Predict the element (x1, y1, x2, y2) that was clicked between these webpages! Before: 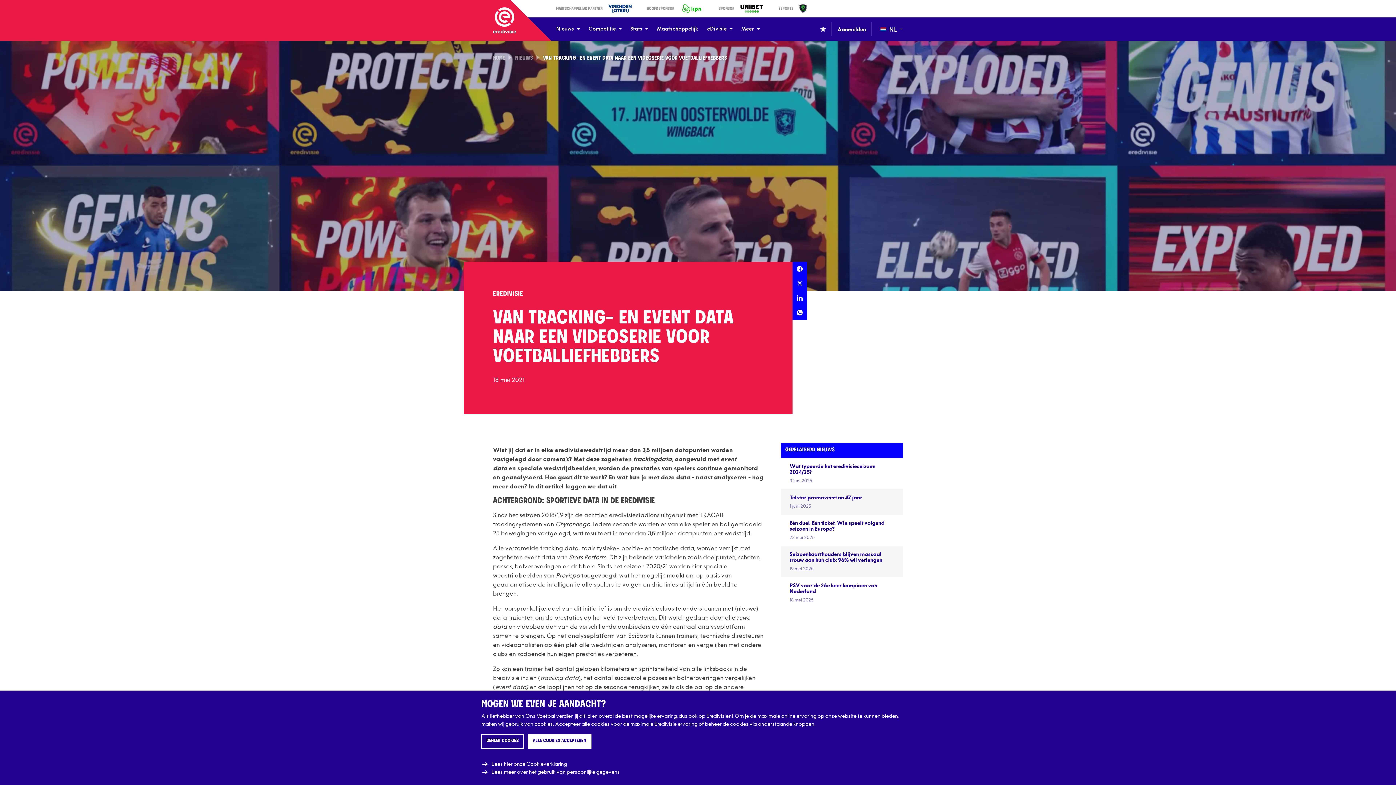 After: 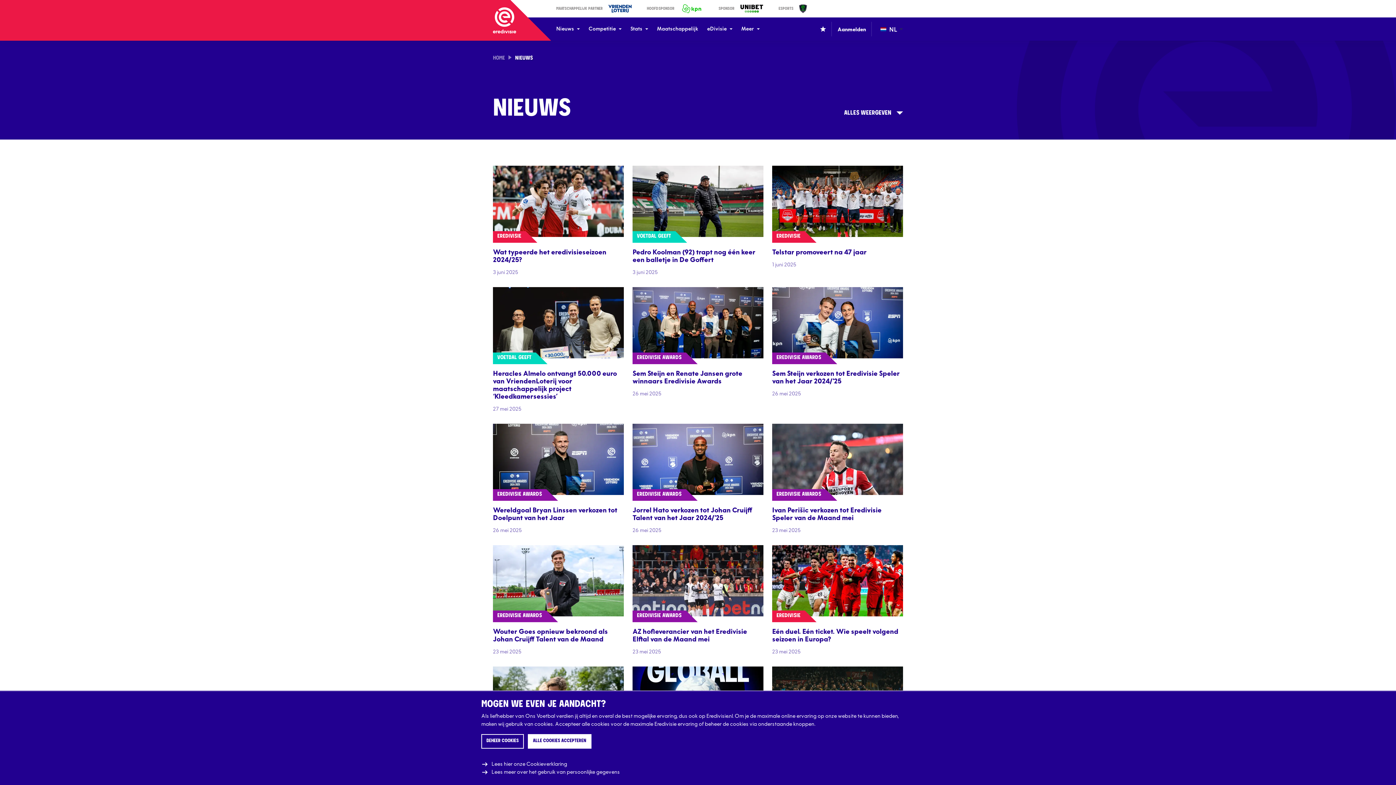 Action: bbox: (556, 17, 580, 40) label: Nieuws